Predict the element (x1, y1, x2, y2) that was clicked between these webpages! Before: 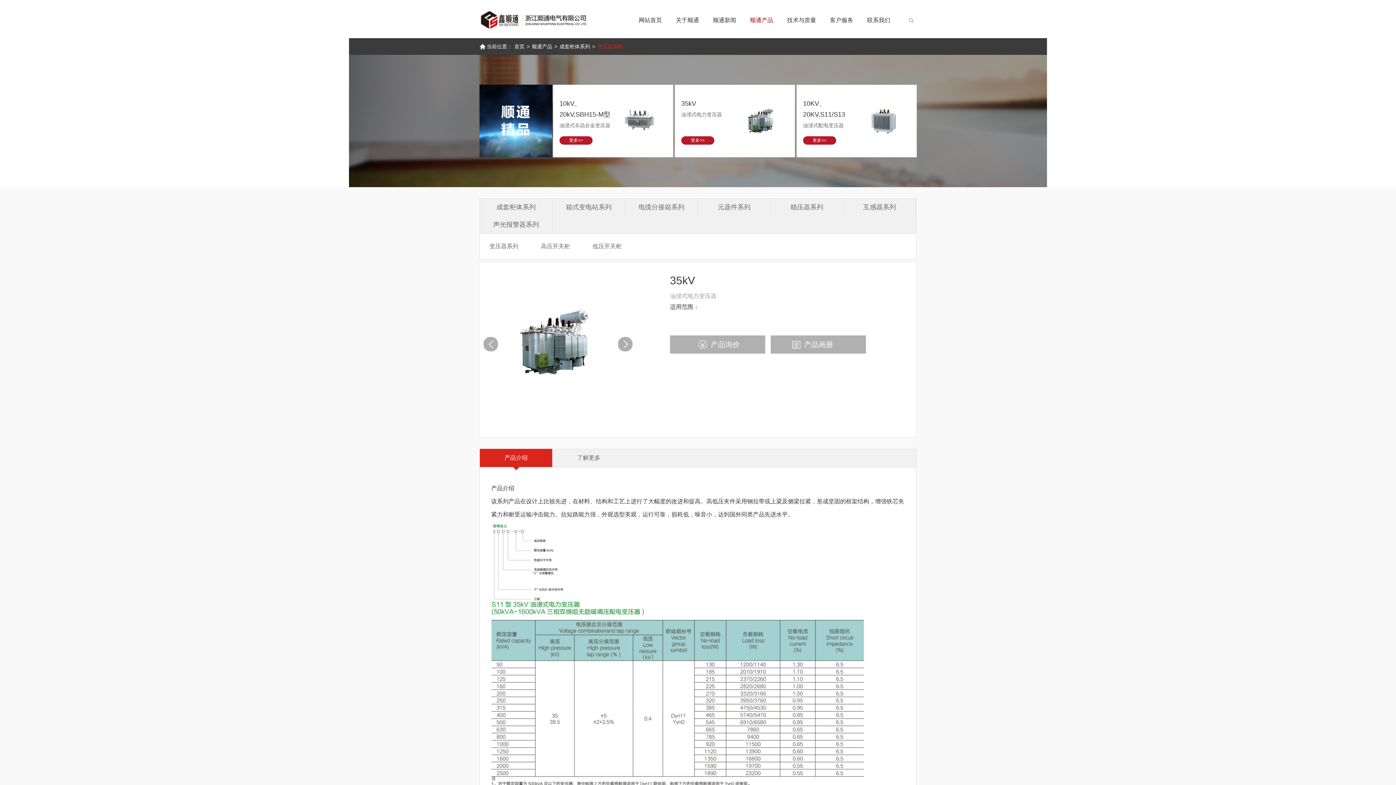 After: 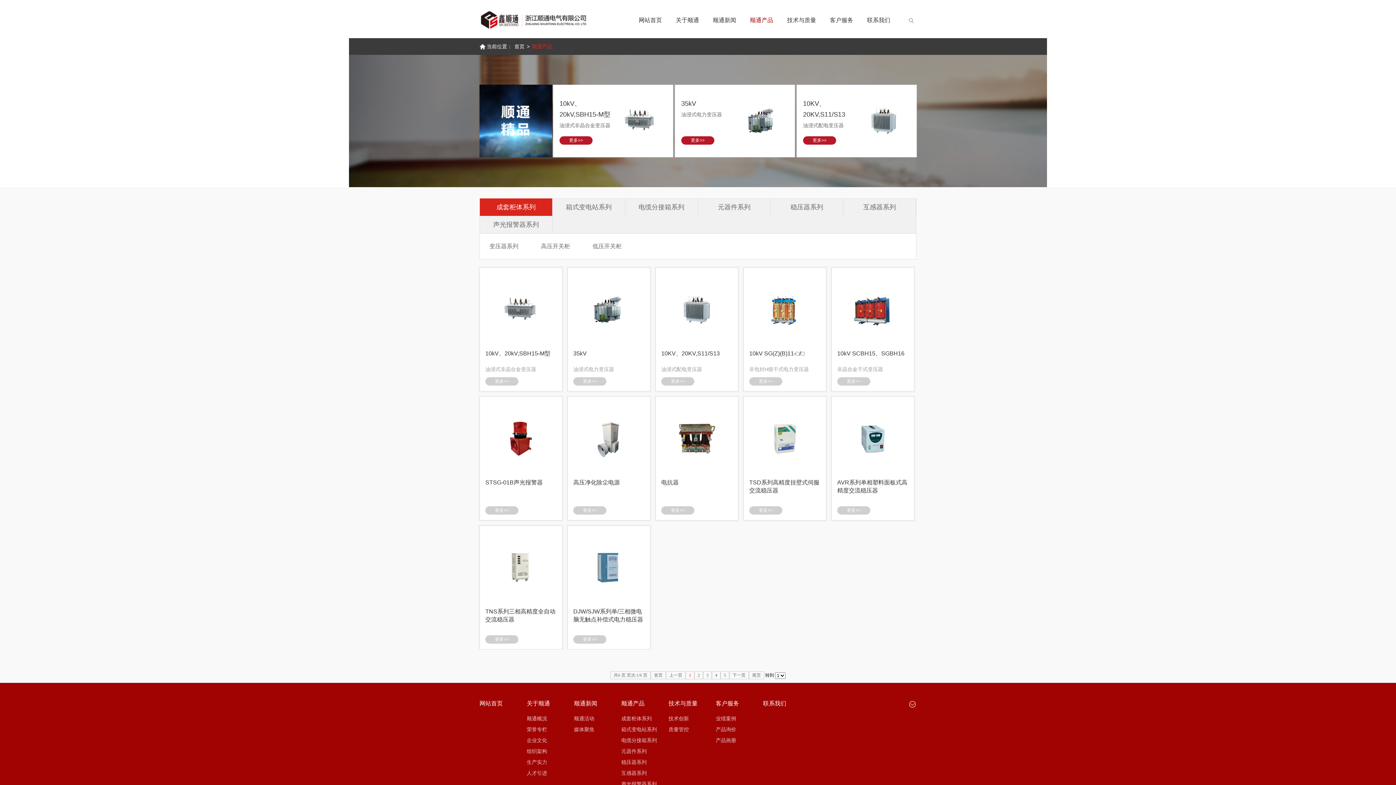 Action: bbox: (529, 38, 554, 54) label: 顺通产品